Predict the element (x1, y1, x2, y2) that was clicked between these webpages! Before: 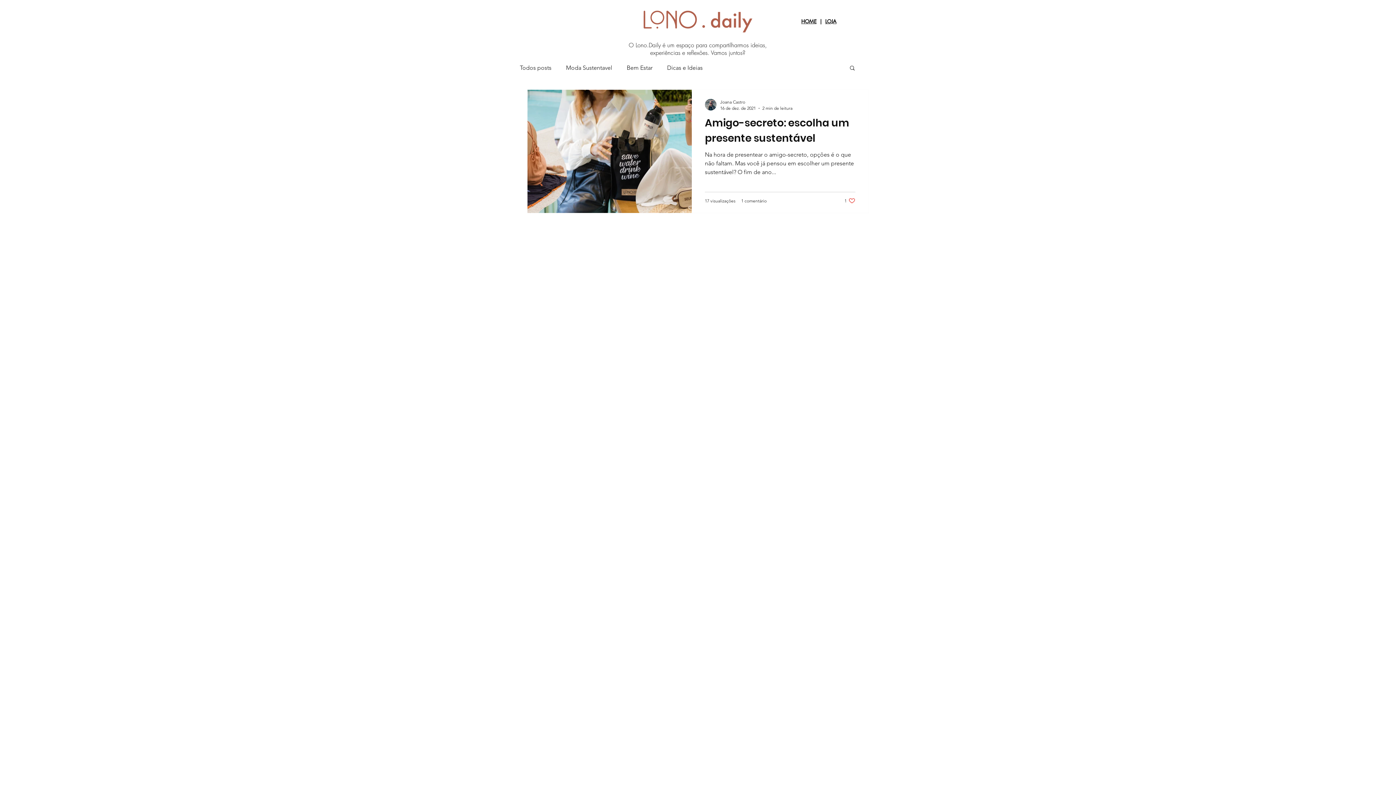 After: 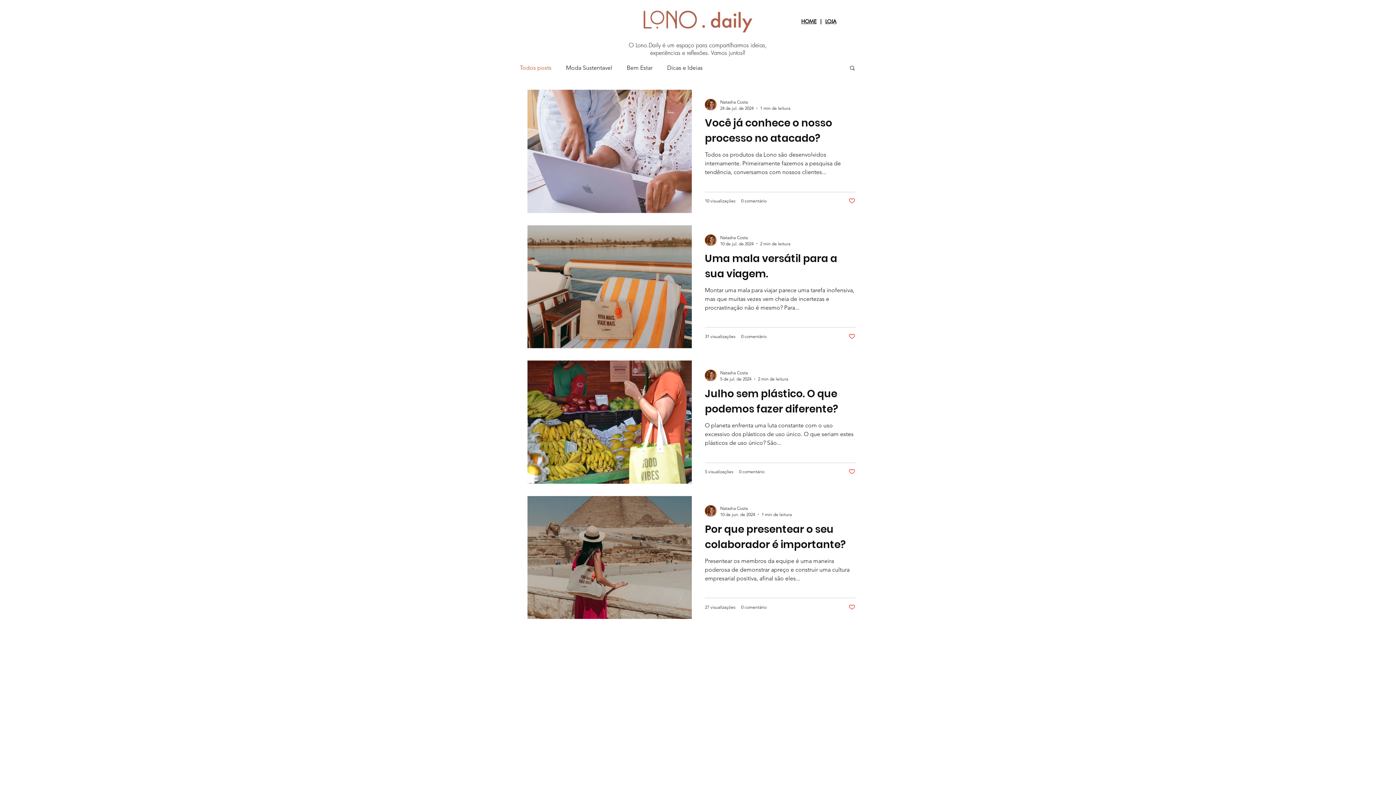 Action: label: Todos posts bbox: (520, 64, 551, 71)